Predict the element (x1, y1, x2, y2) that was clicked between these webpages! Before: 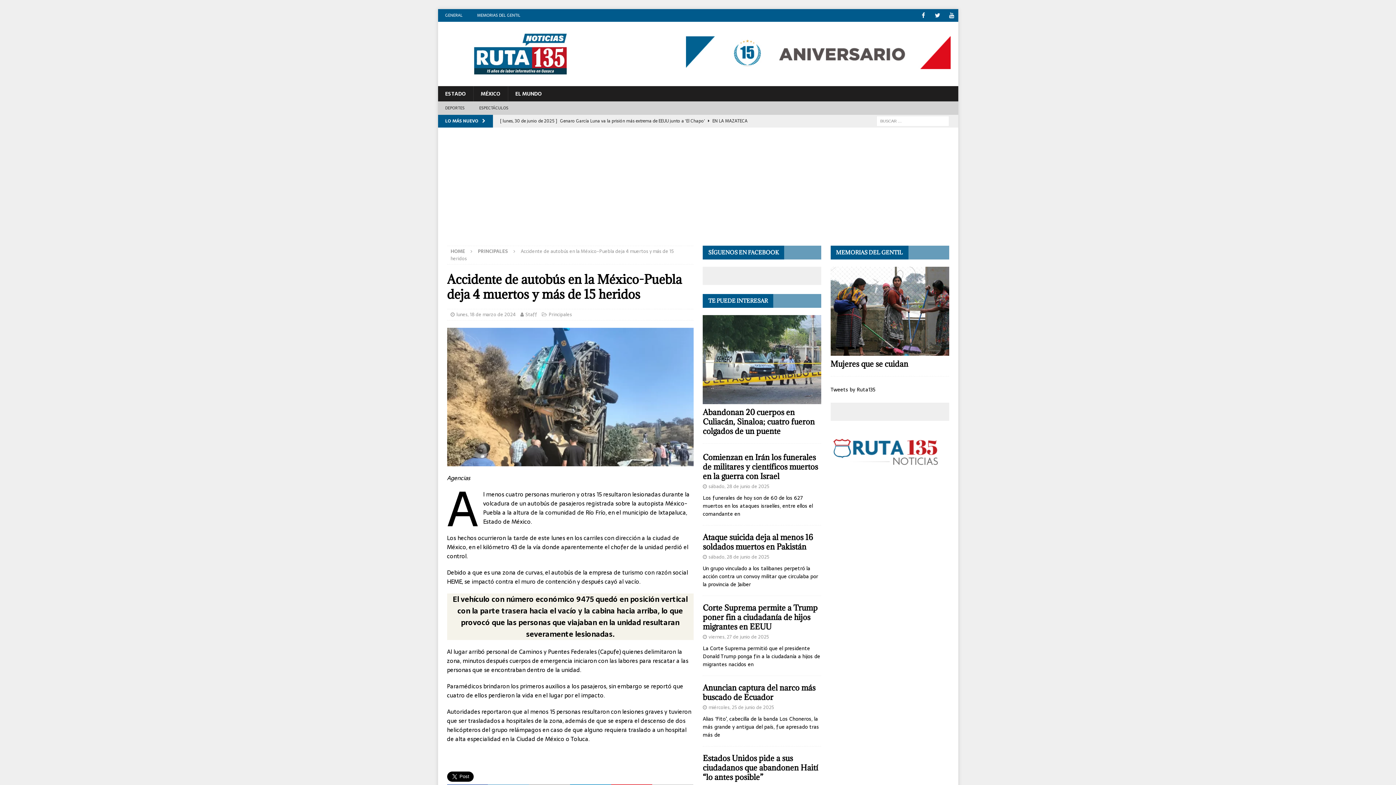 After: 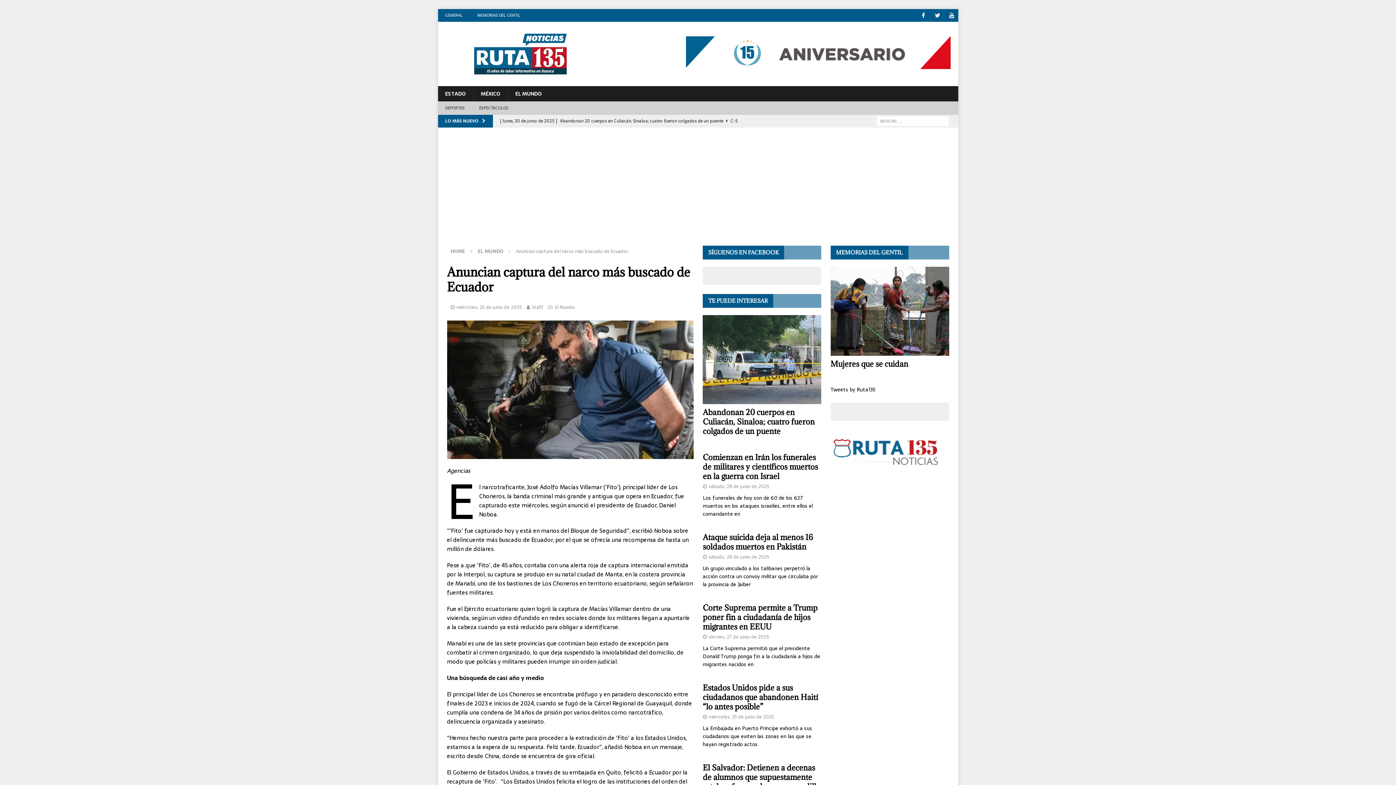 Action: label: Anuncian captura del narco más buscado de Ecuador bbox: (703, 683, 815, 702)